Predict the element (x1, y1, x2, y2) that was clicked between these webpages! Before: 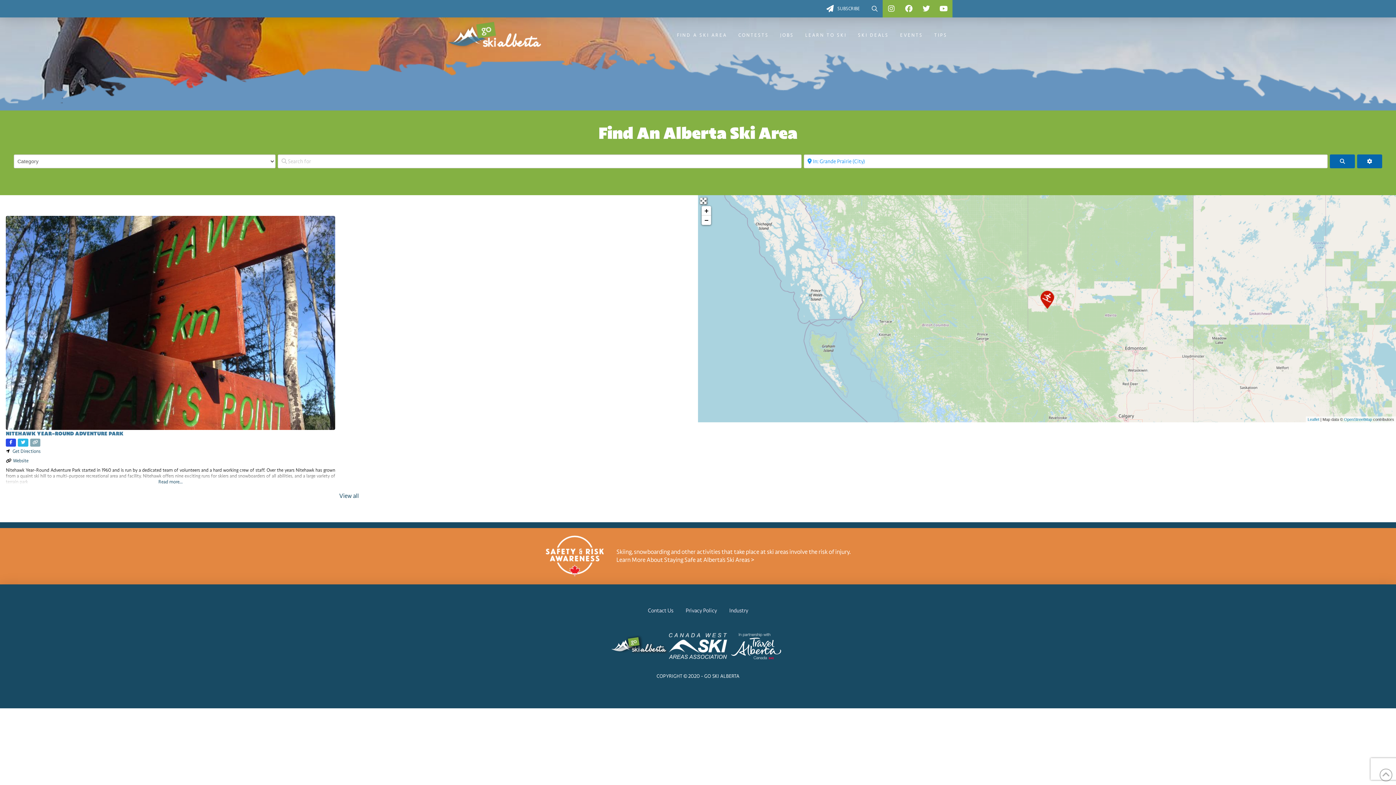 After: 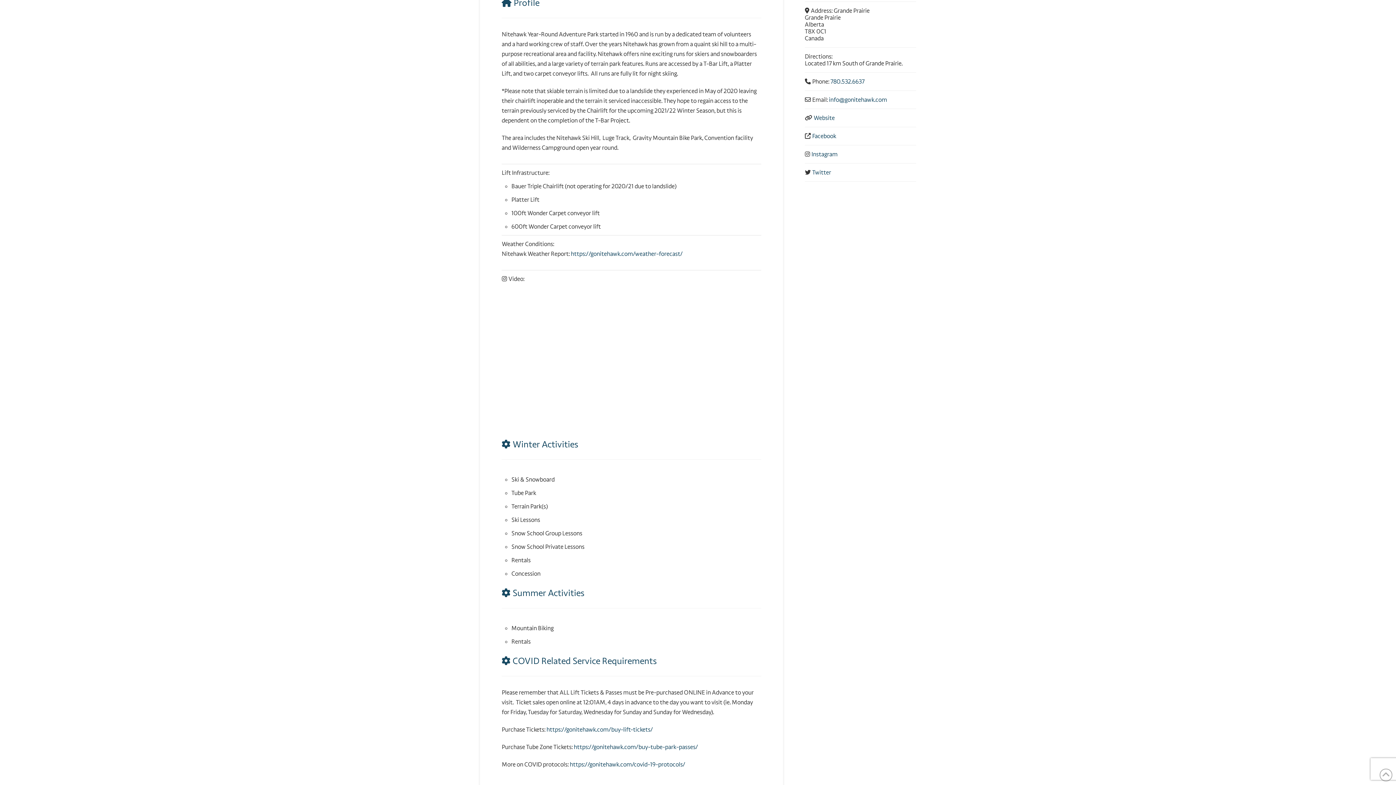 Action: label: Read more... bbox: (5, 468, 335, 484)